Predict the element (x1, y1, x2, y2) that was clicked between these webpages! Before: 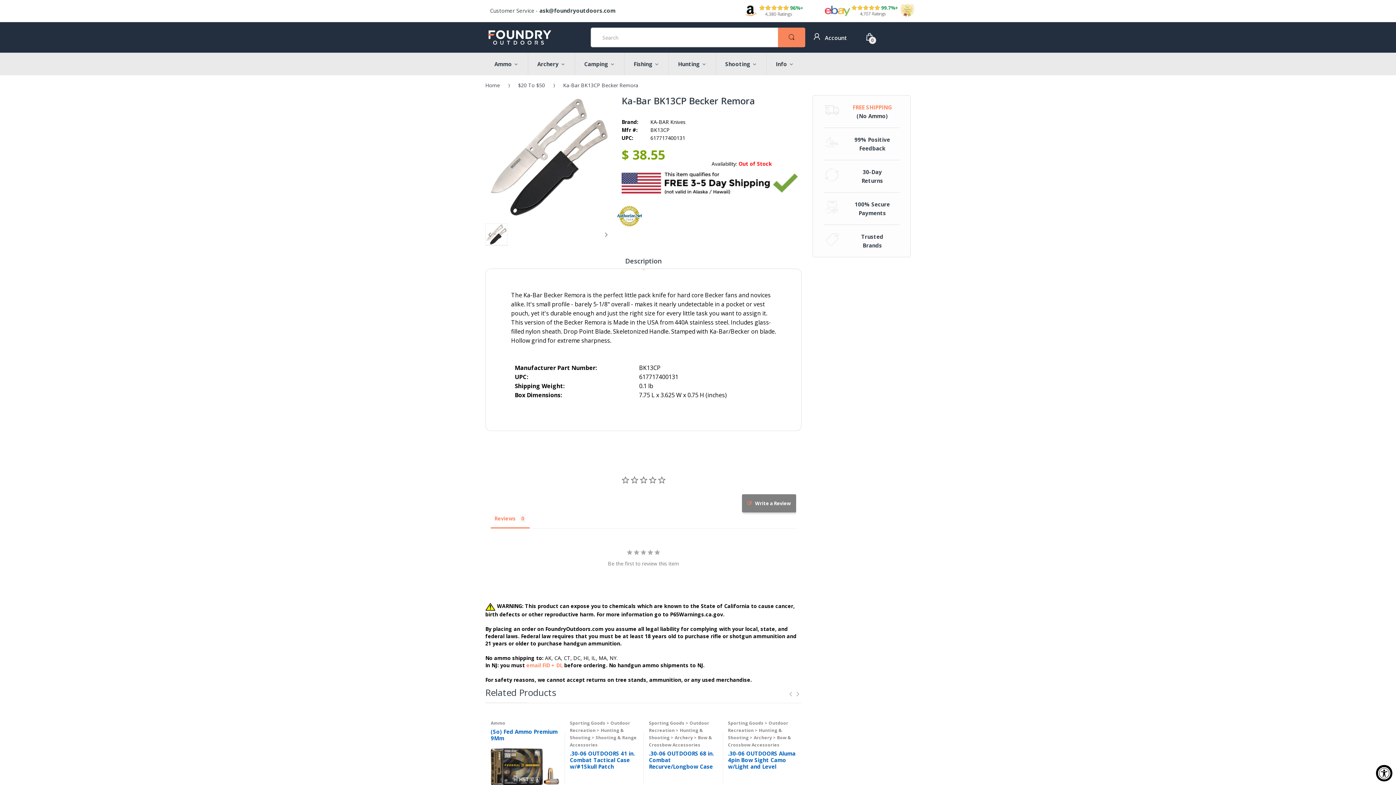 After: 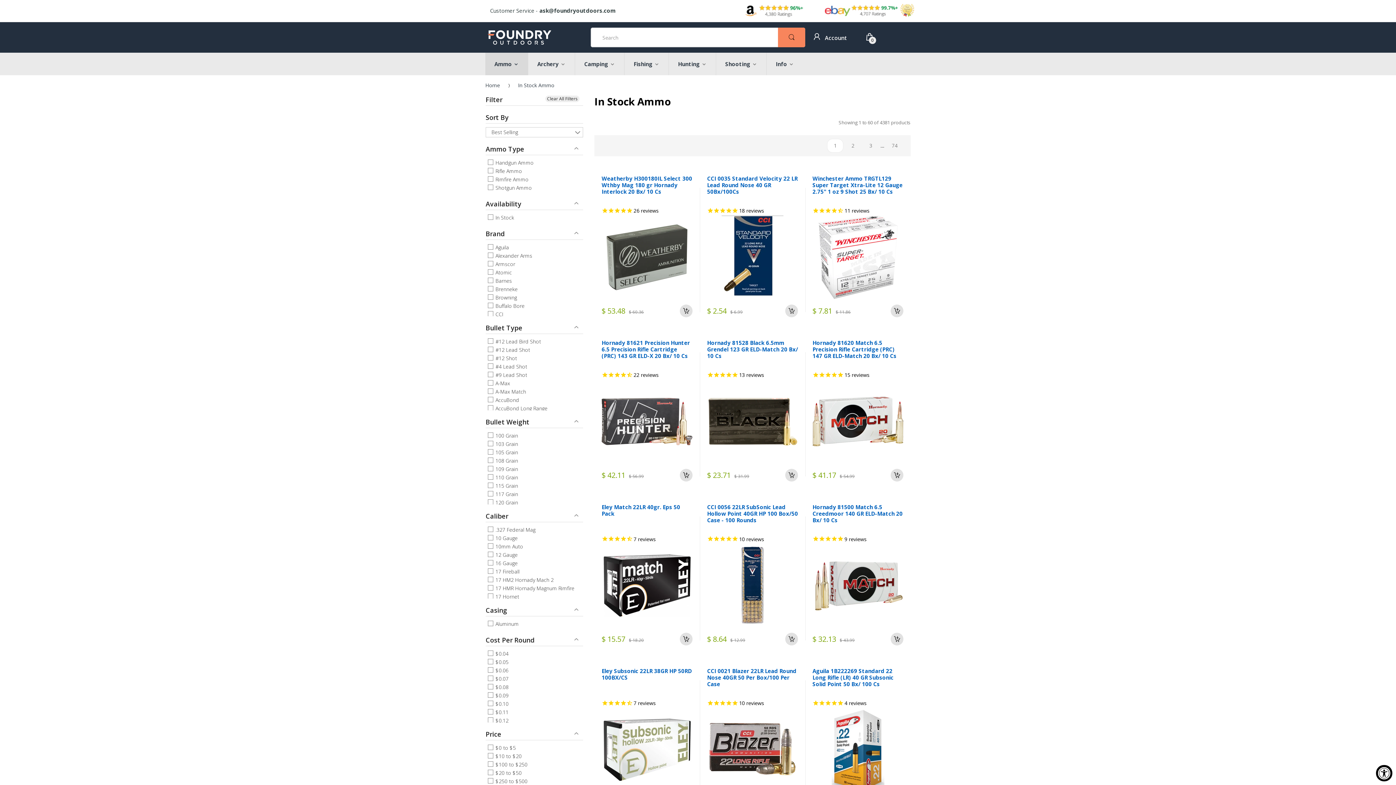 Action: bbox: (494, 52, 512, 75) label: Ammo